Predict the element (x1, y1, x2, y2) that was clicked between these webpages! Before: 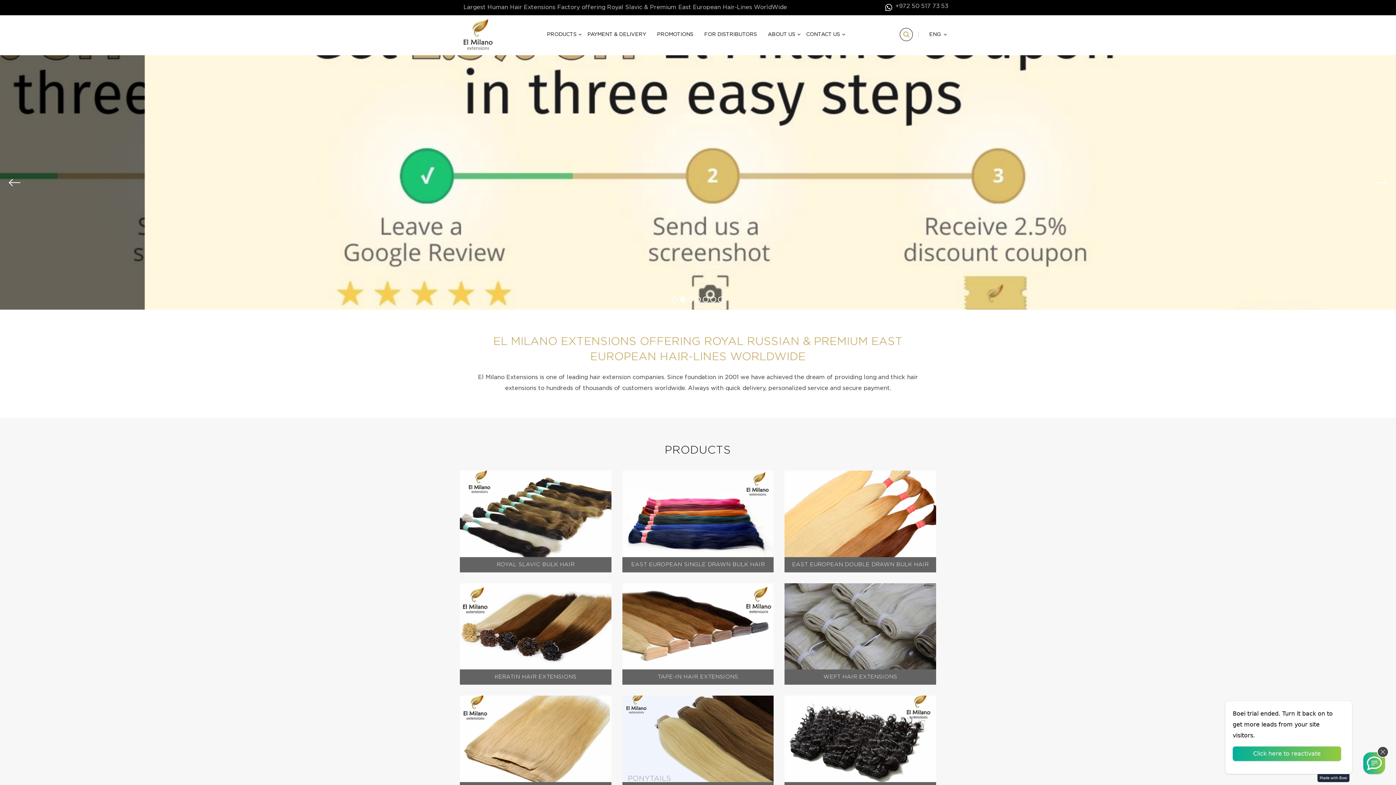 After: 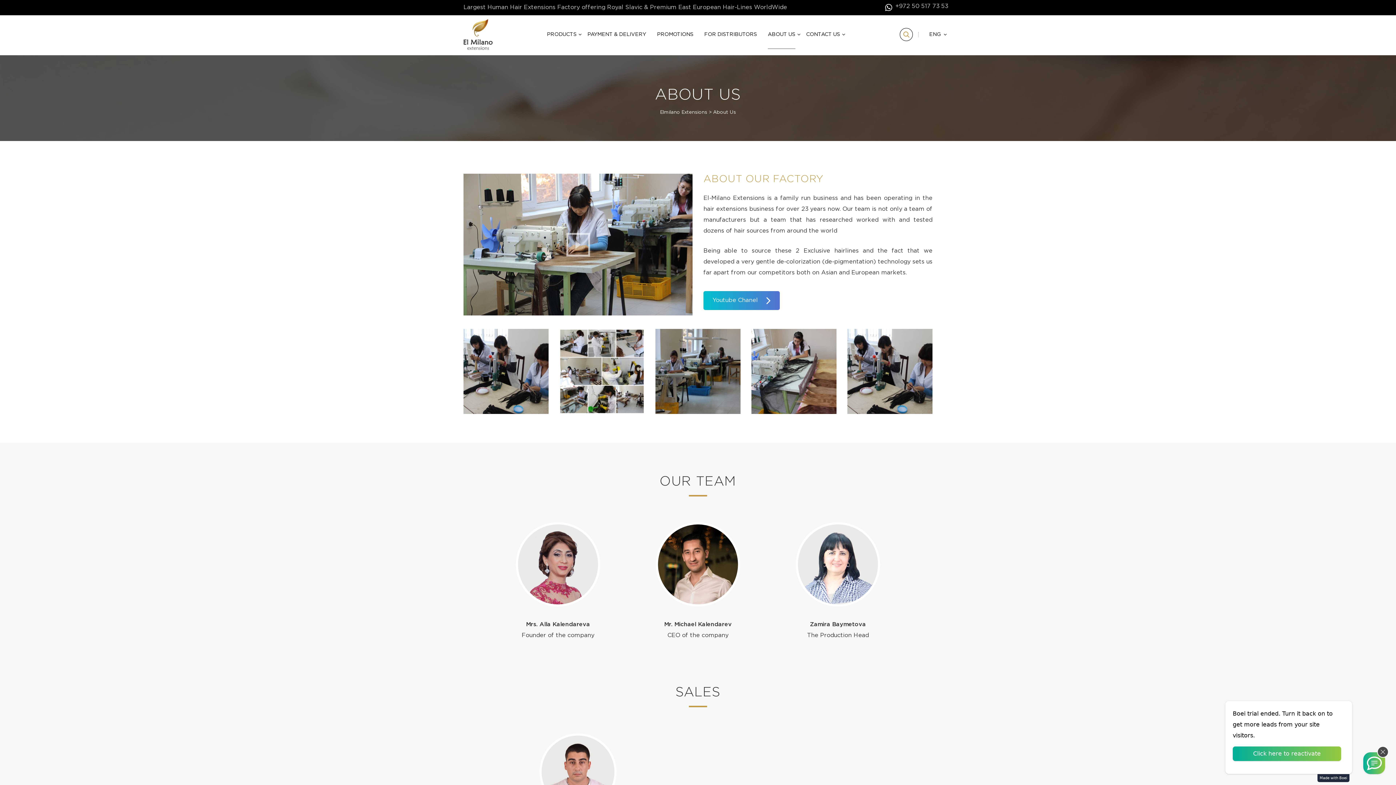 Action: label: ABOUT US bbox: (762, 28, 800, 39)